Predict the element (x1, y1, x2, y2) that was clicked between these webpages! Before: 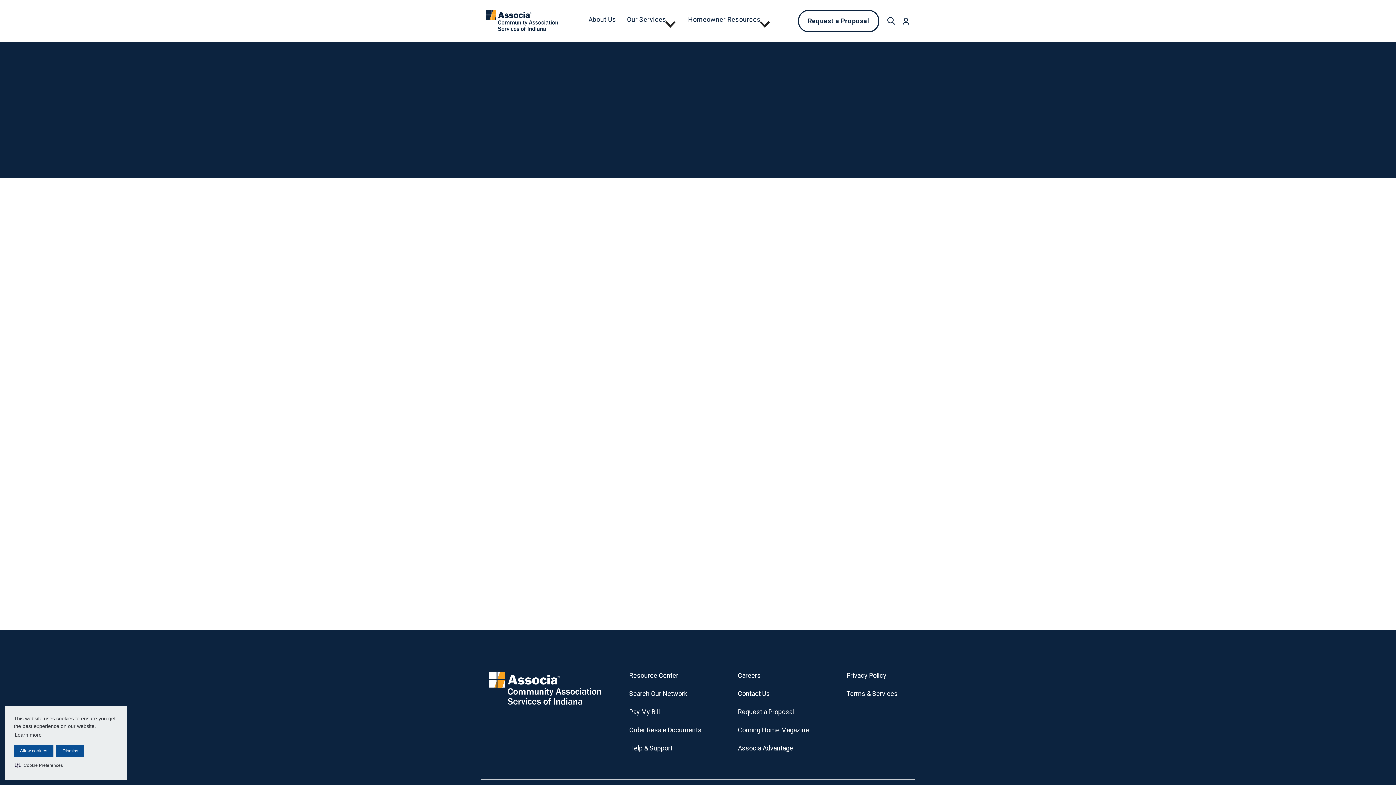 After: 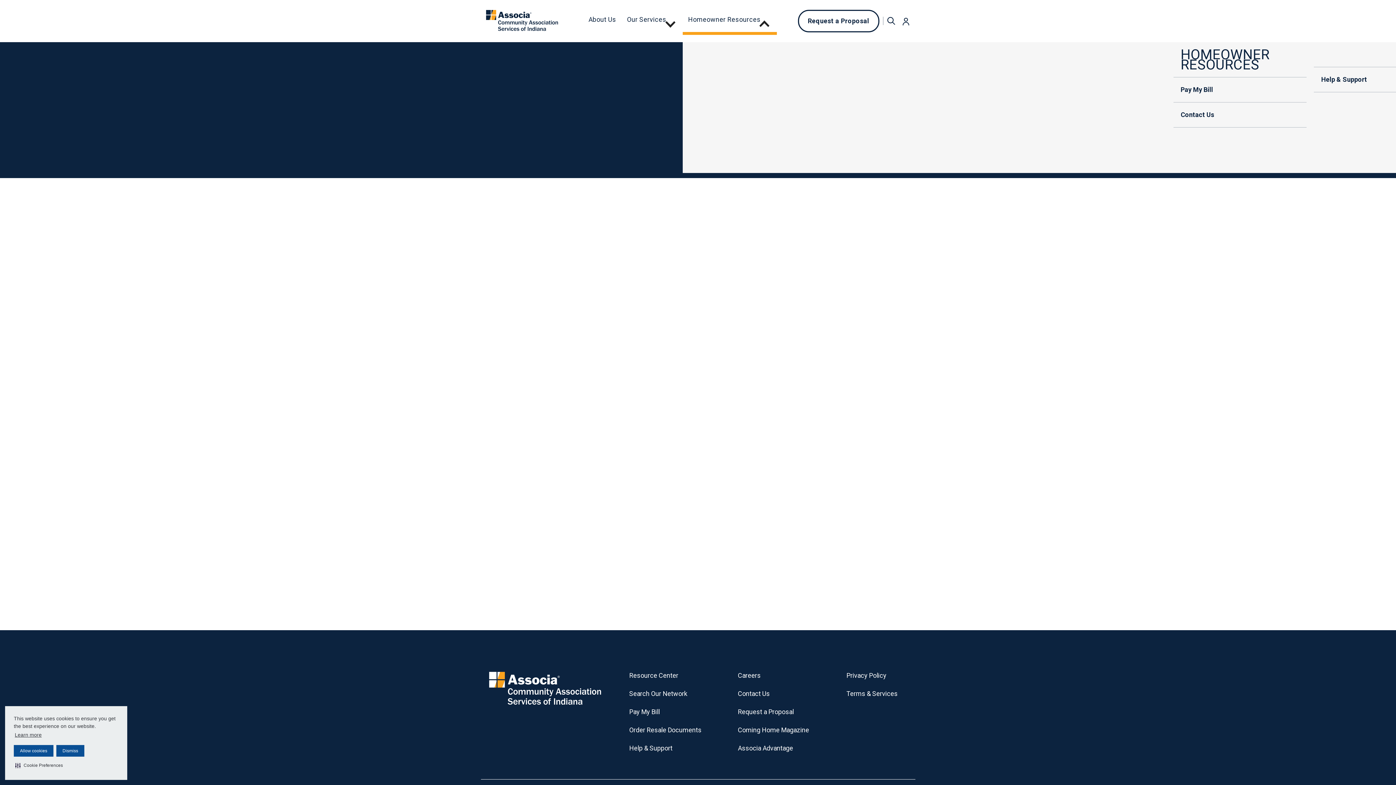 Action: label: Homeowner Resources bbox: (682, 0, 777, 42)